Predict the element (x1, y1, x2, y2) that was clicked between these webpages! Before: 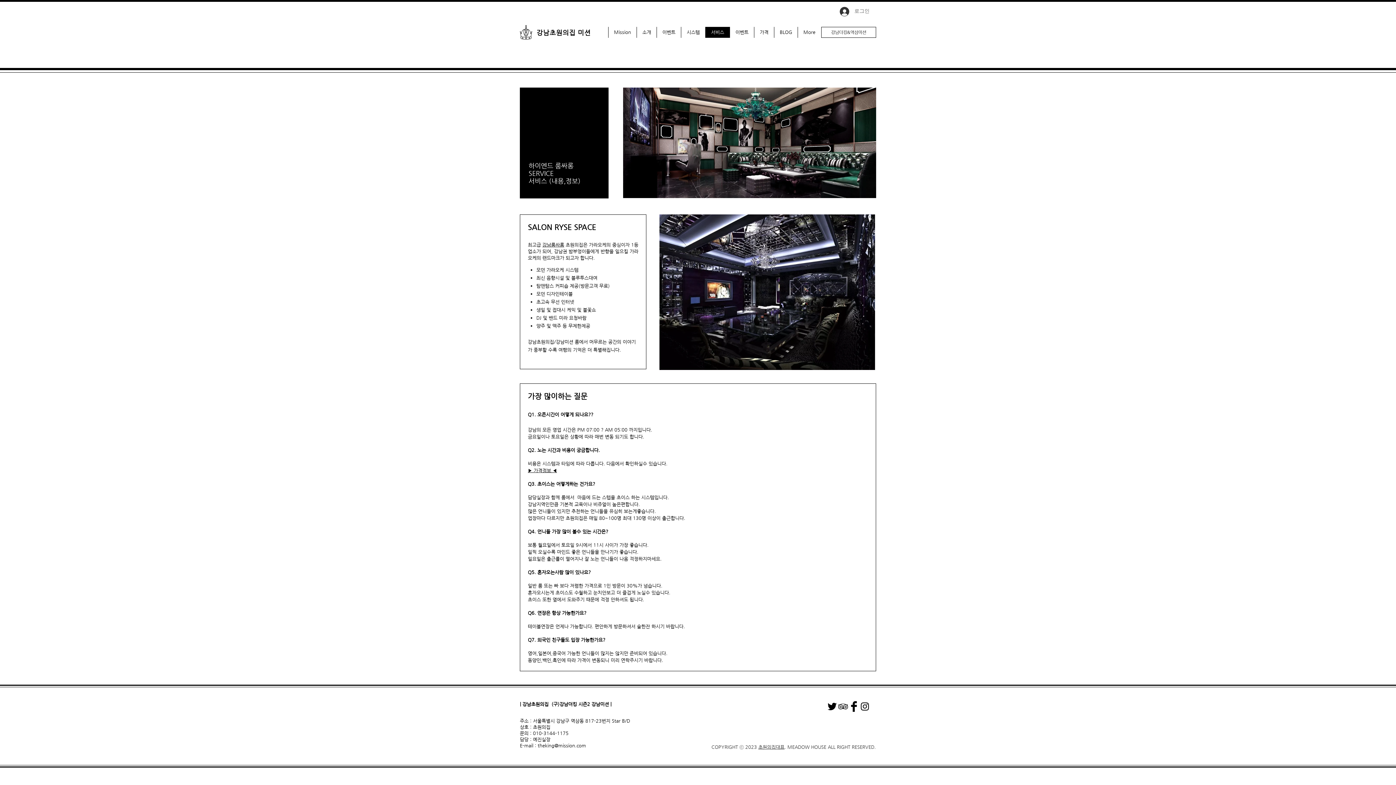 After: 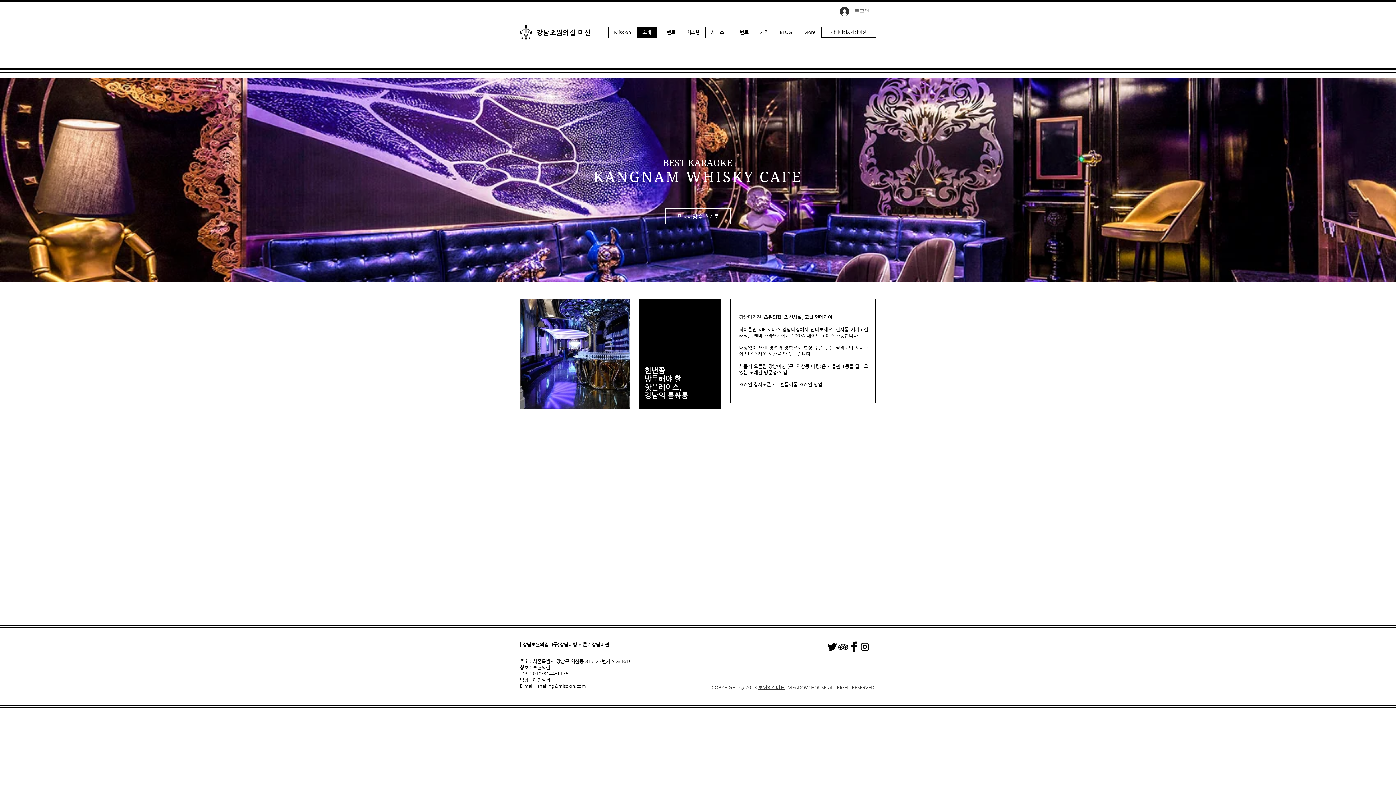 Action: label: 소개 bbox: (636, 26, 656, 37)